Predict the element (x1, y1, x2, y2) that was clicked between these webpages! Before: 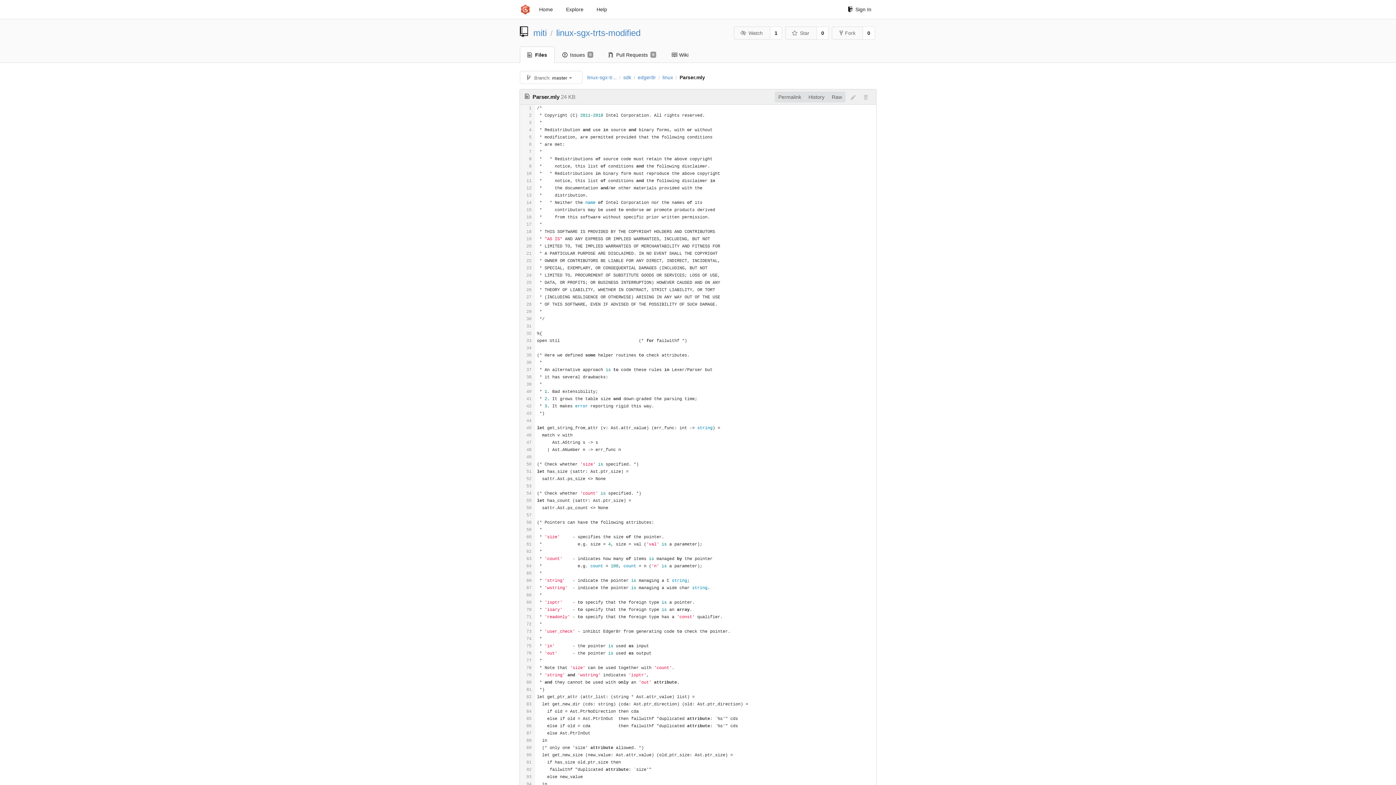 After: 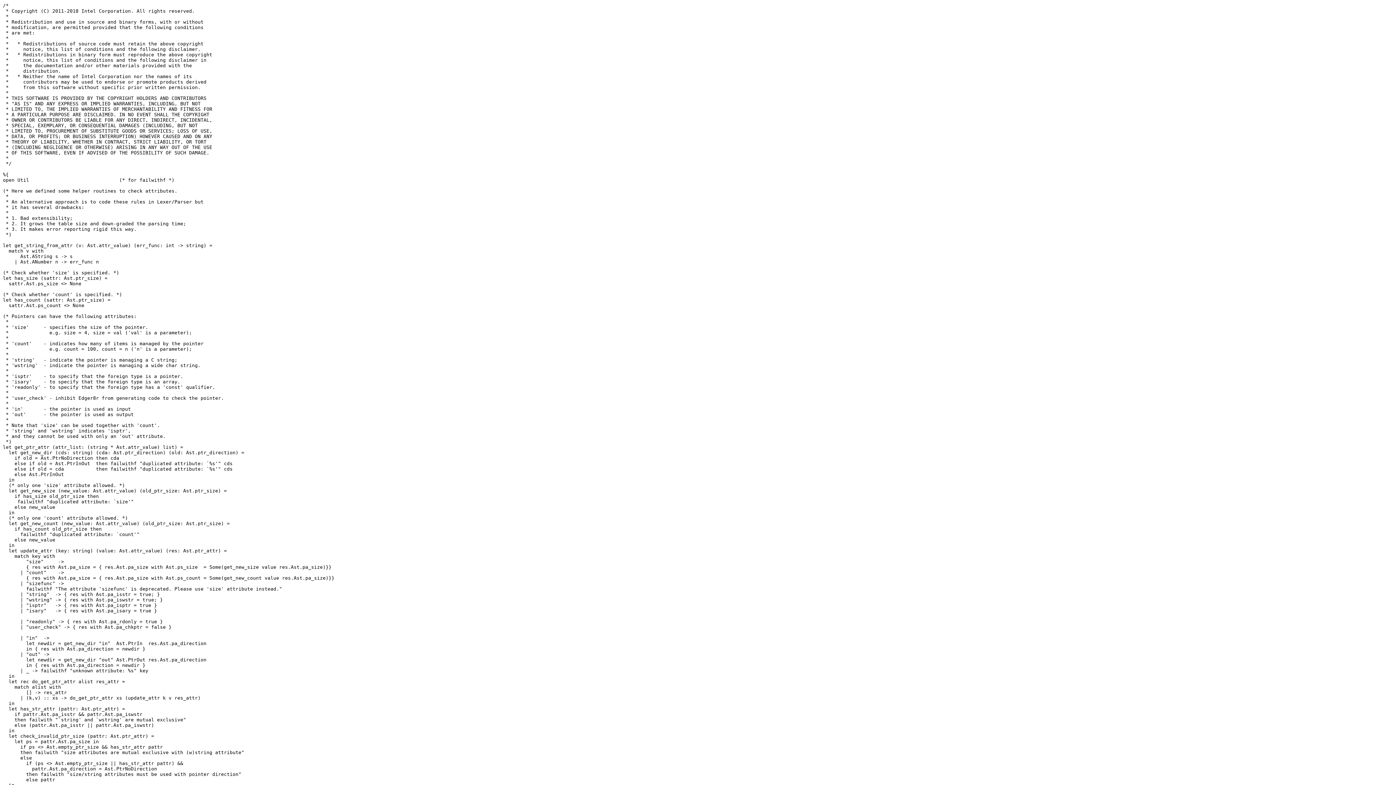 Action: label: Raw bbox: (828, 91, 845, 102)